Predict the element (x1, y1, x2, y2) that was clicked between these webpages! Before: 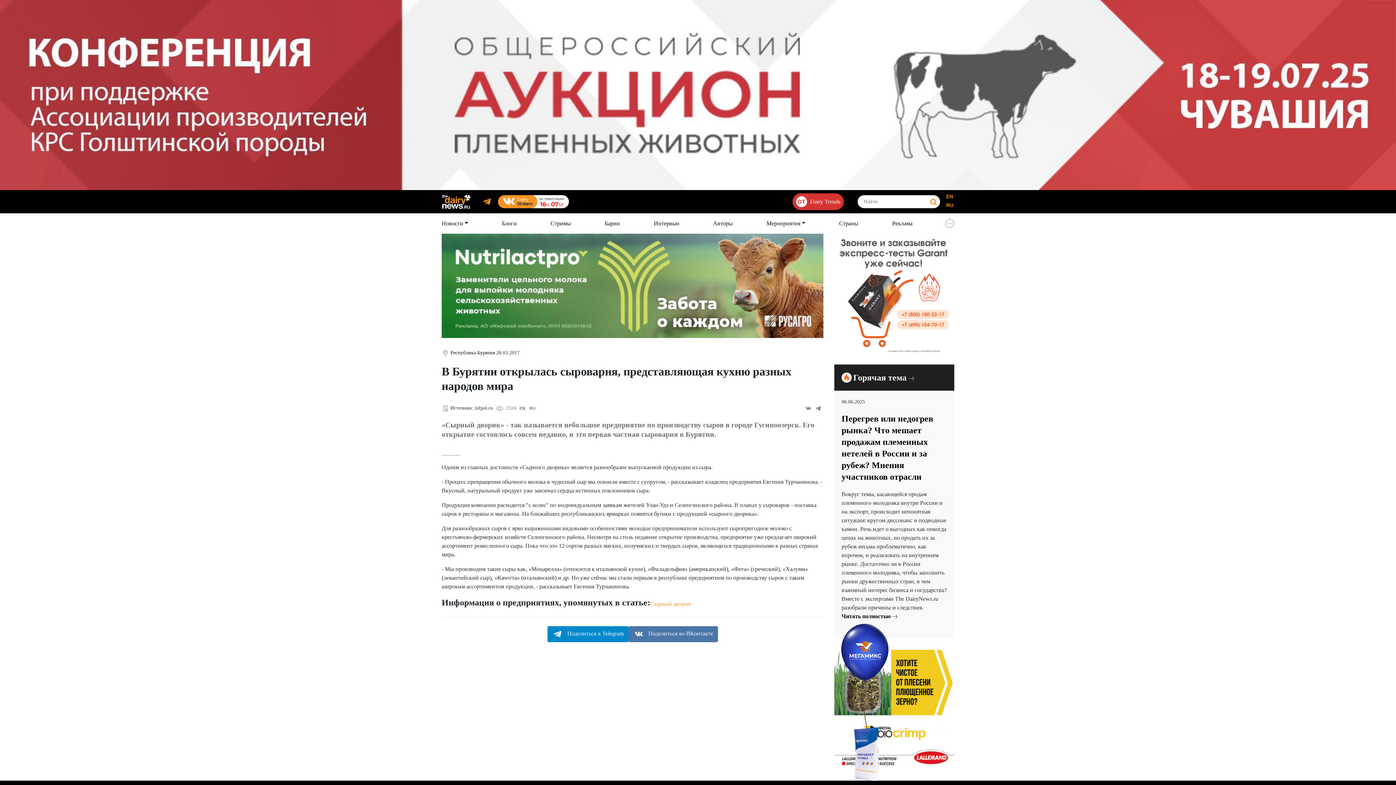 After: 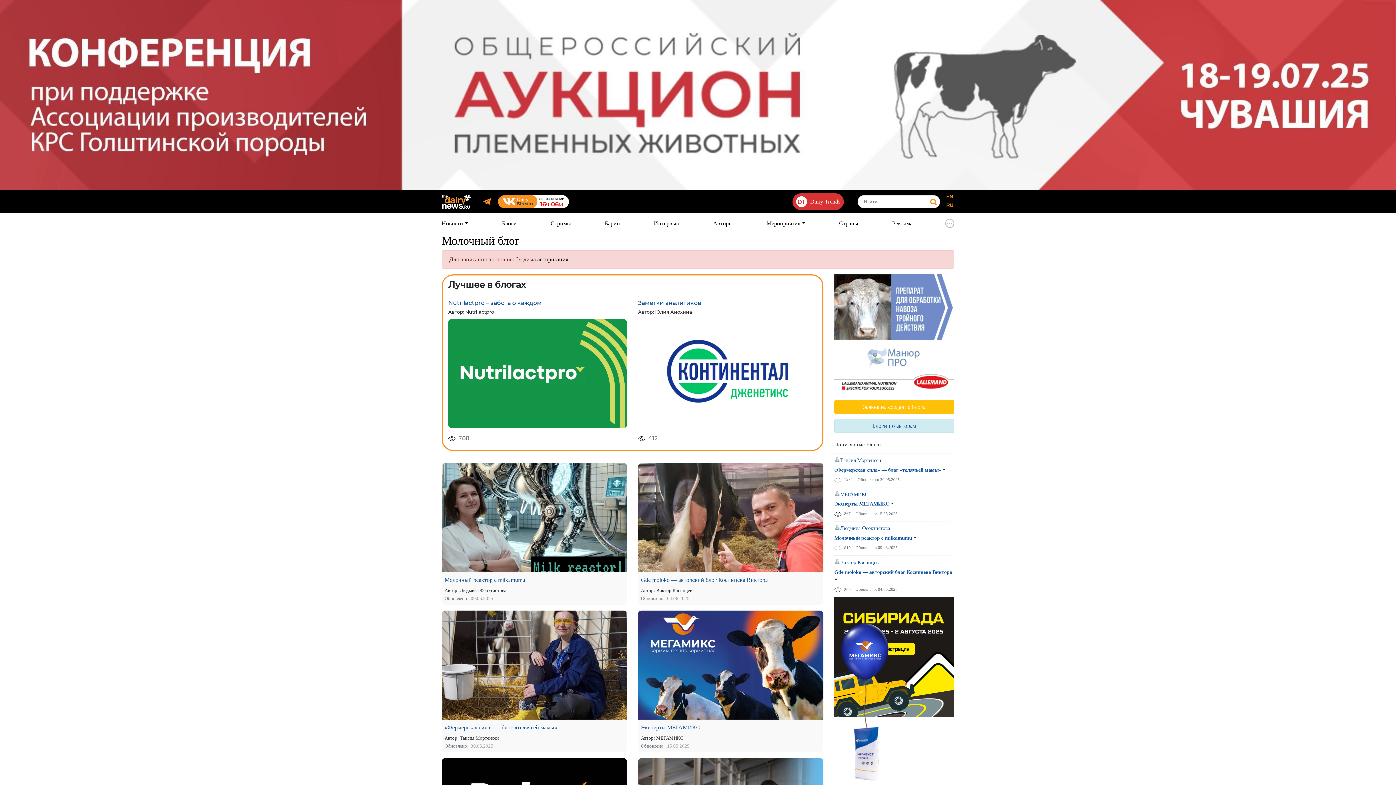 Action: bbox: (500, 216, 518, 230) label: Блоги